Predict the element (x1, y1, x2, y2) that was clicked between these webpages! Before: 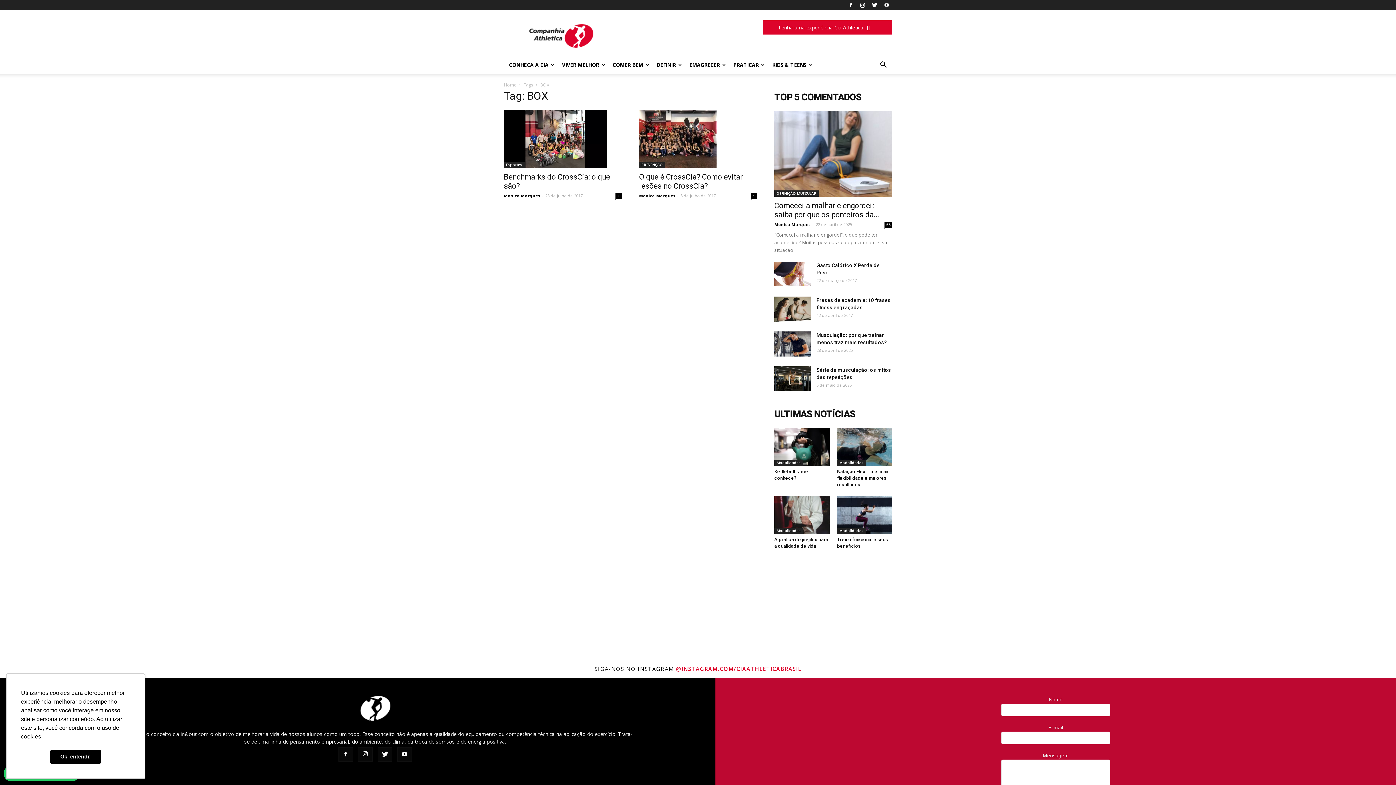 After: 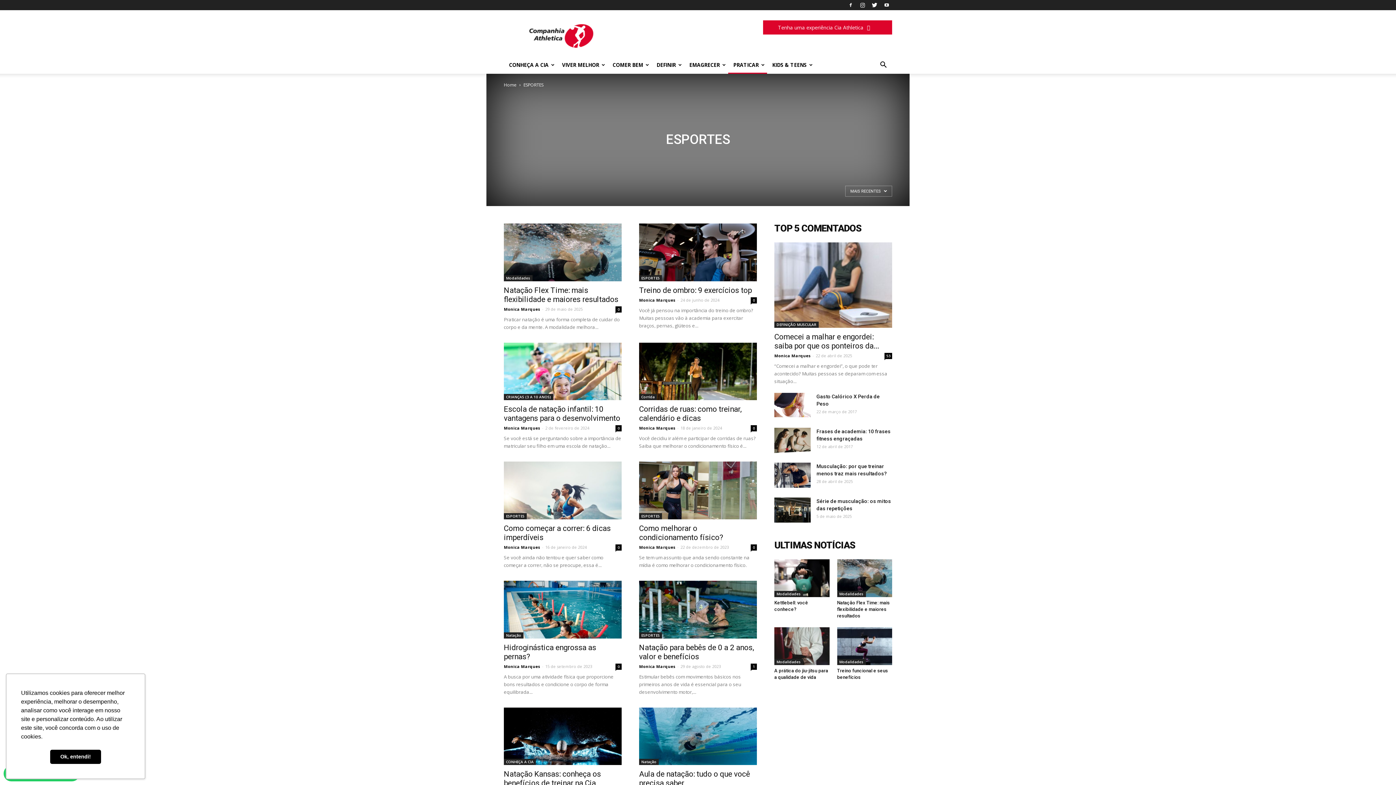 Action: label: PRATICAR bbox: (728, 56, 767, 73)